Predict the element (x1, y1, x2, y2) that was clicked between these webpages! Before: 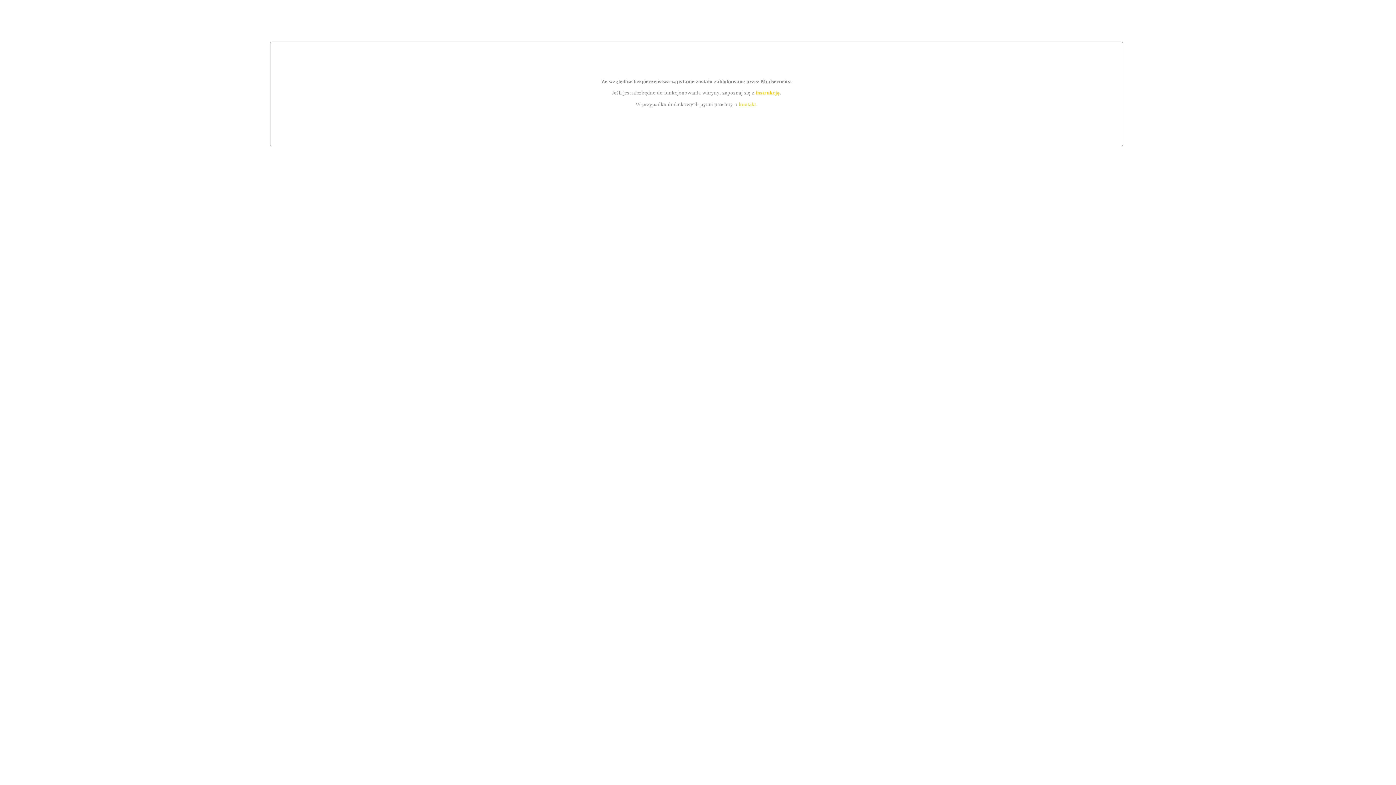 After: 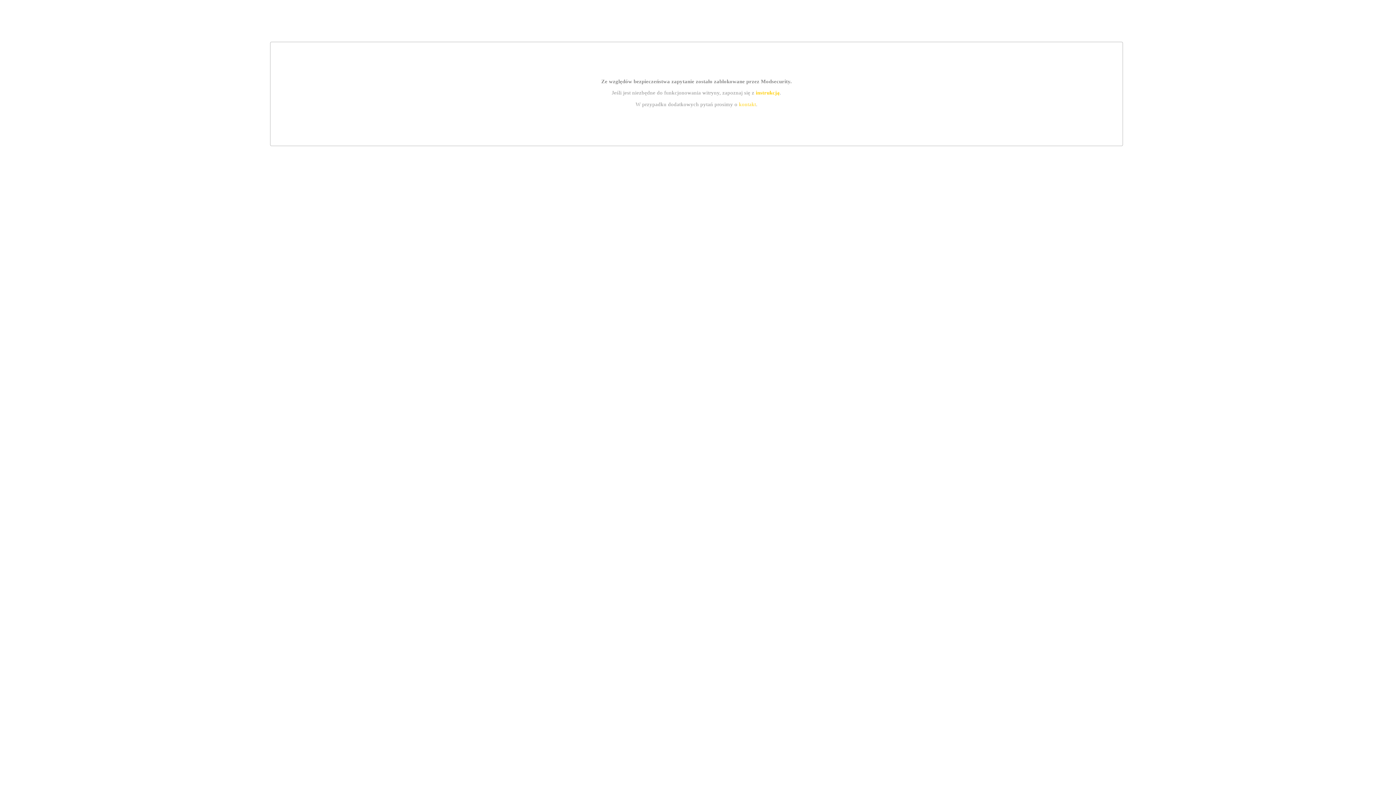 Action: bbox: (755, 89, 779, 95) label: instrukcją